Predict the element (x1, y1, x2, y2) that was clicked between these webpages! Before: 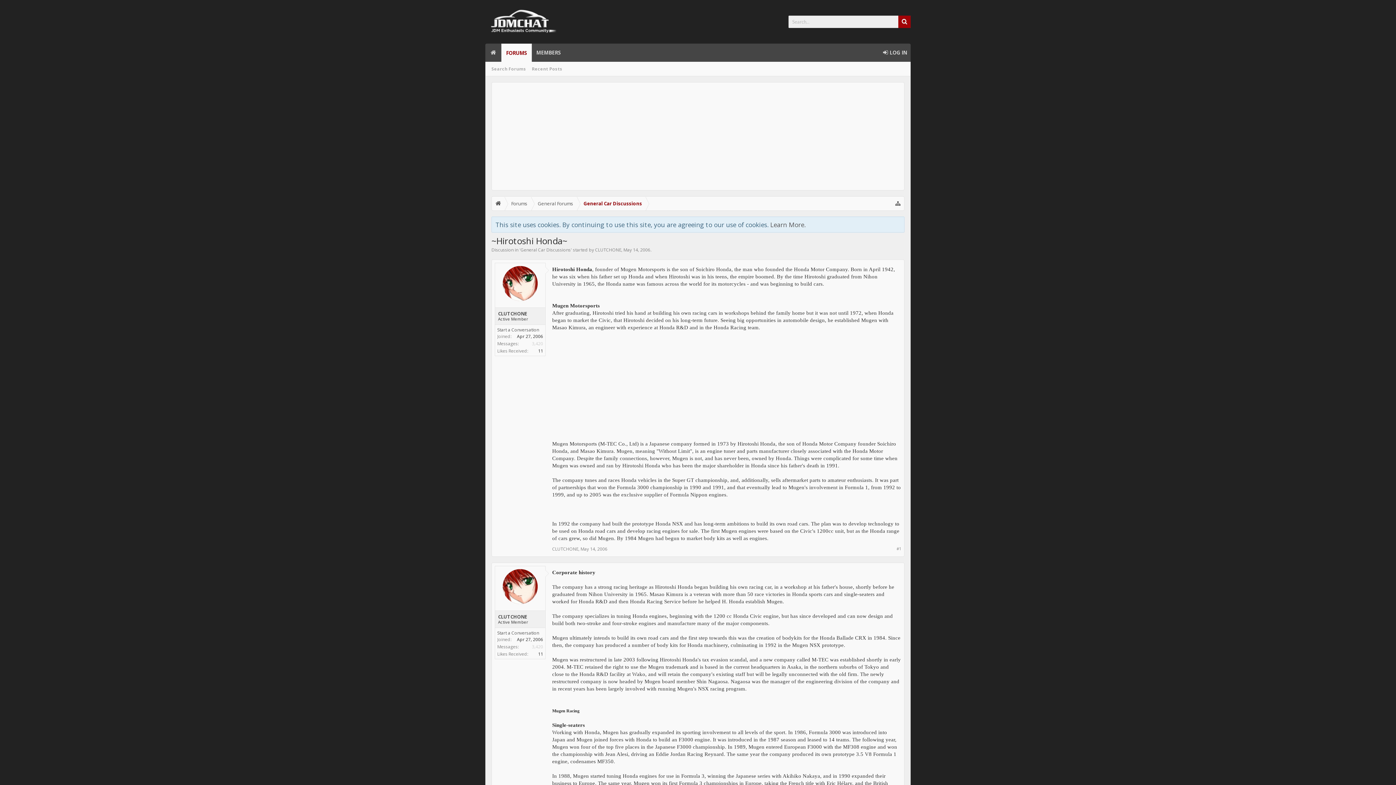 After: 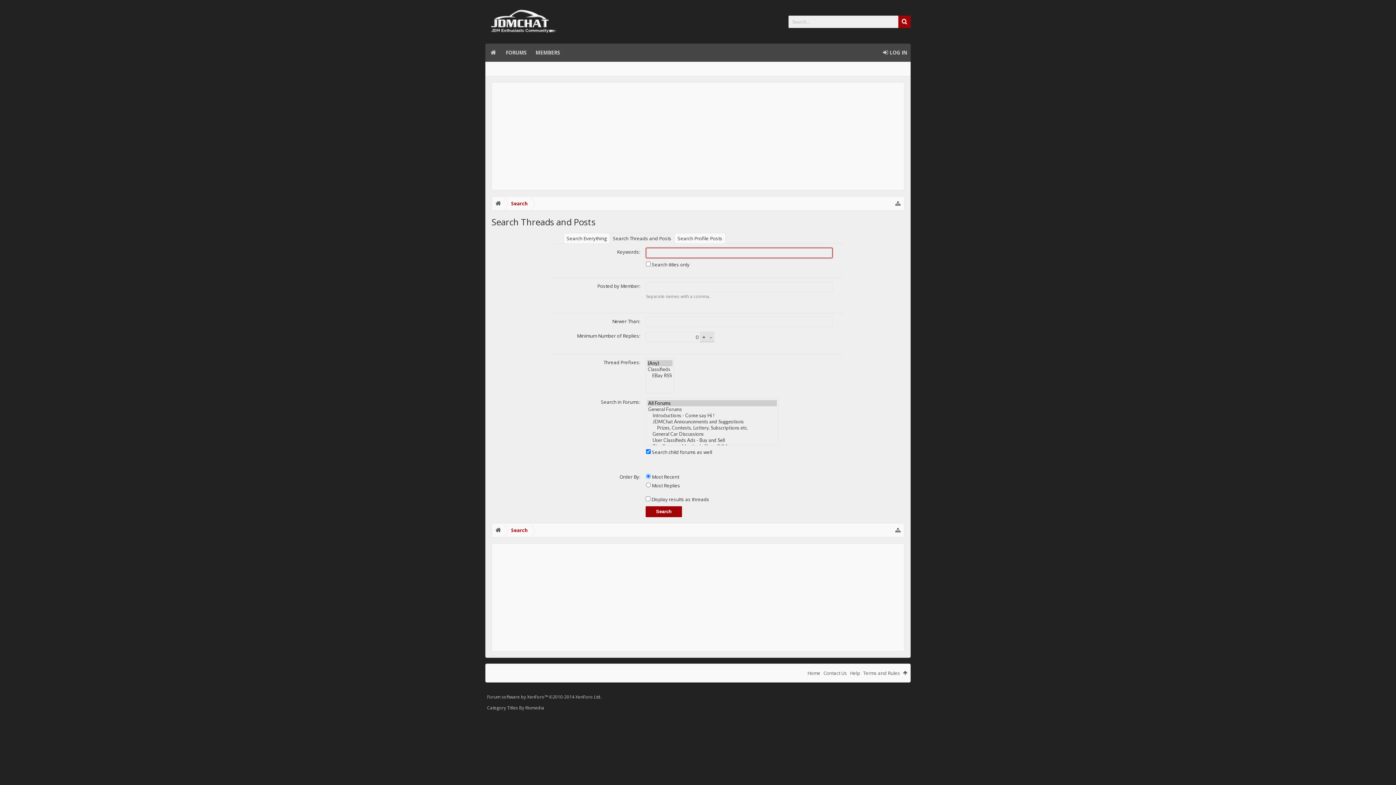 Action: bbox: (488, 61, 529, 76) label: Search Forums